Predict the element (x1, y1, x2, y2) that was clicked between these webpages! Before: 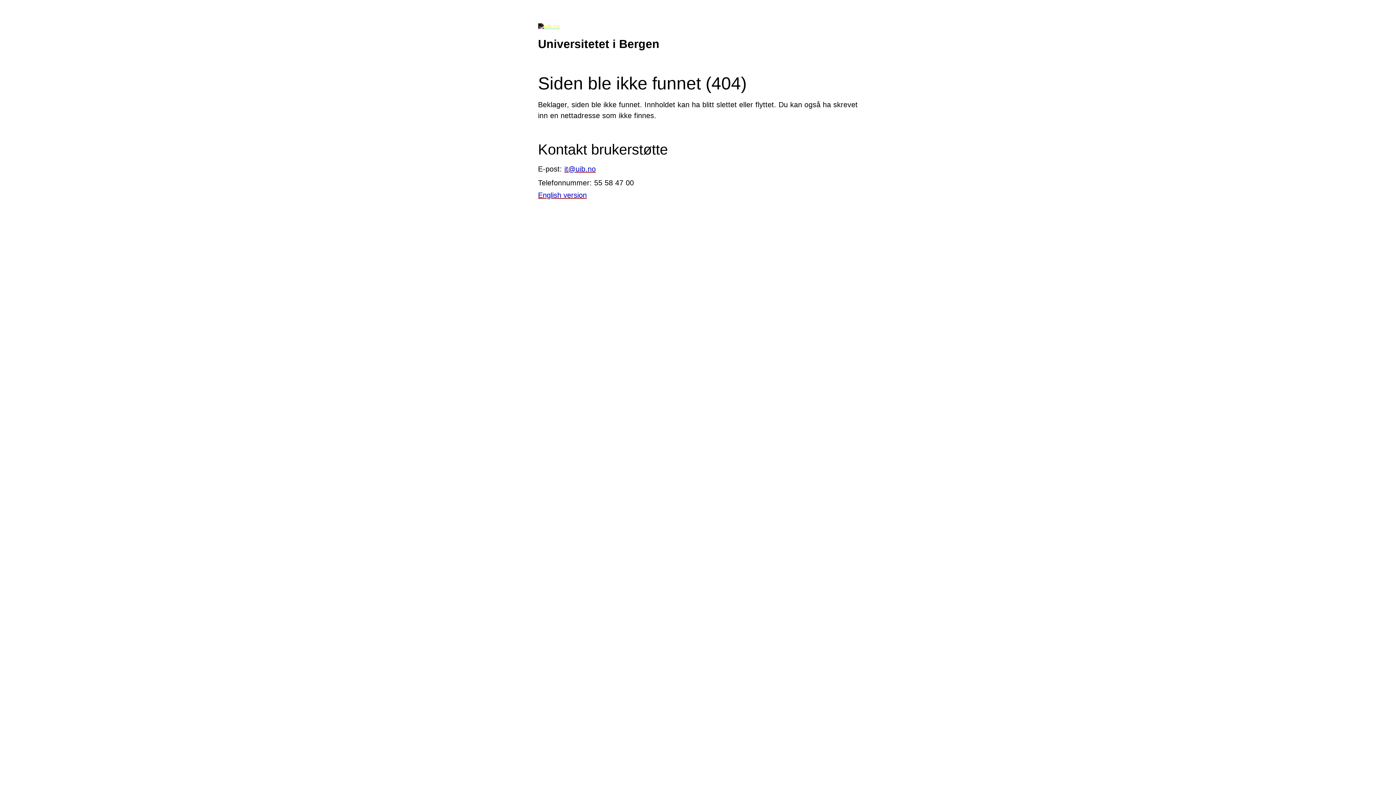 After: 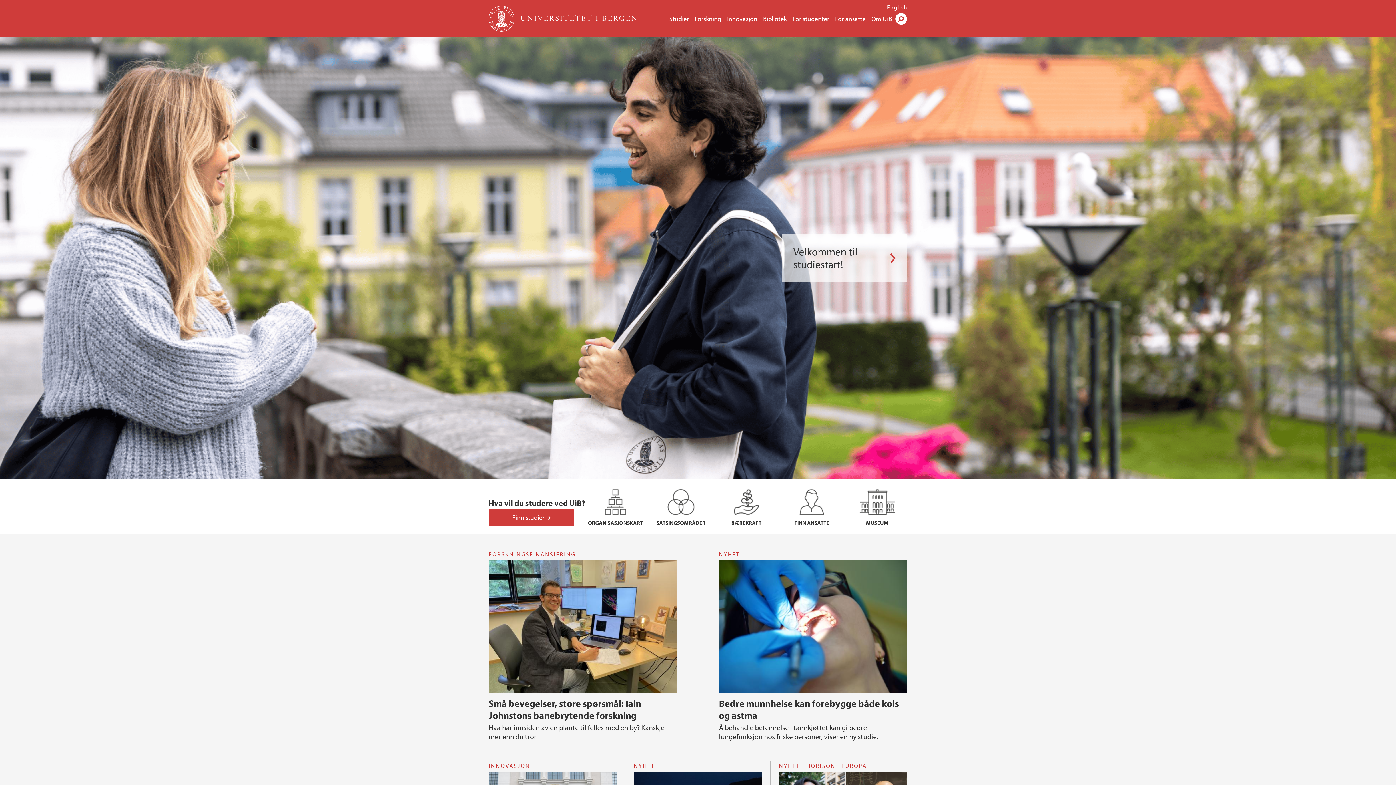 Action: bbox: (538, 23, 560, 29)